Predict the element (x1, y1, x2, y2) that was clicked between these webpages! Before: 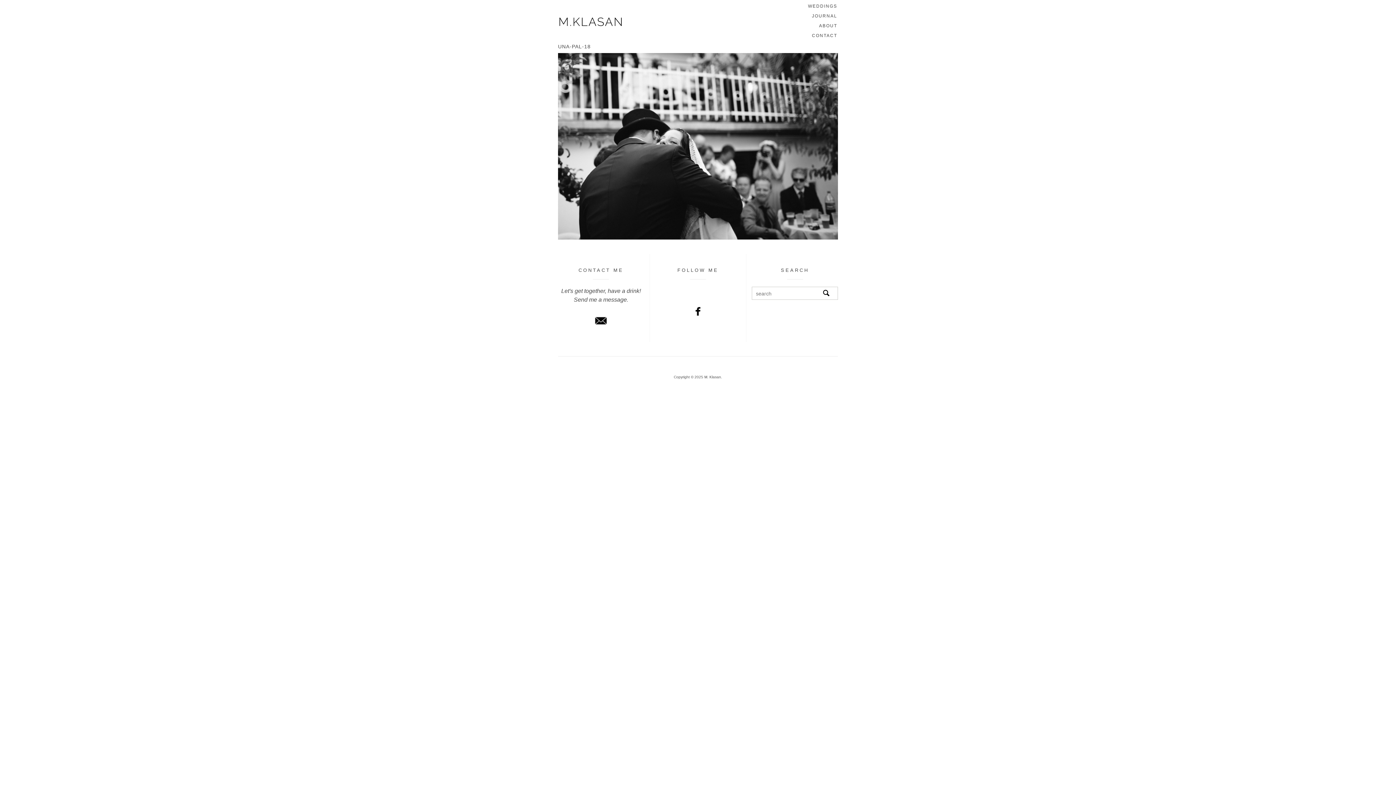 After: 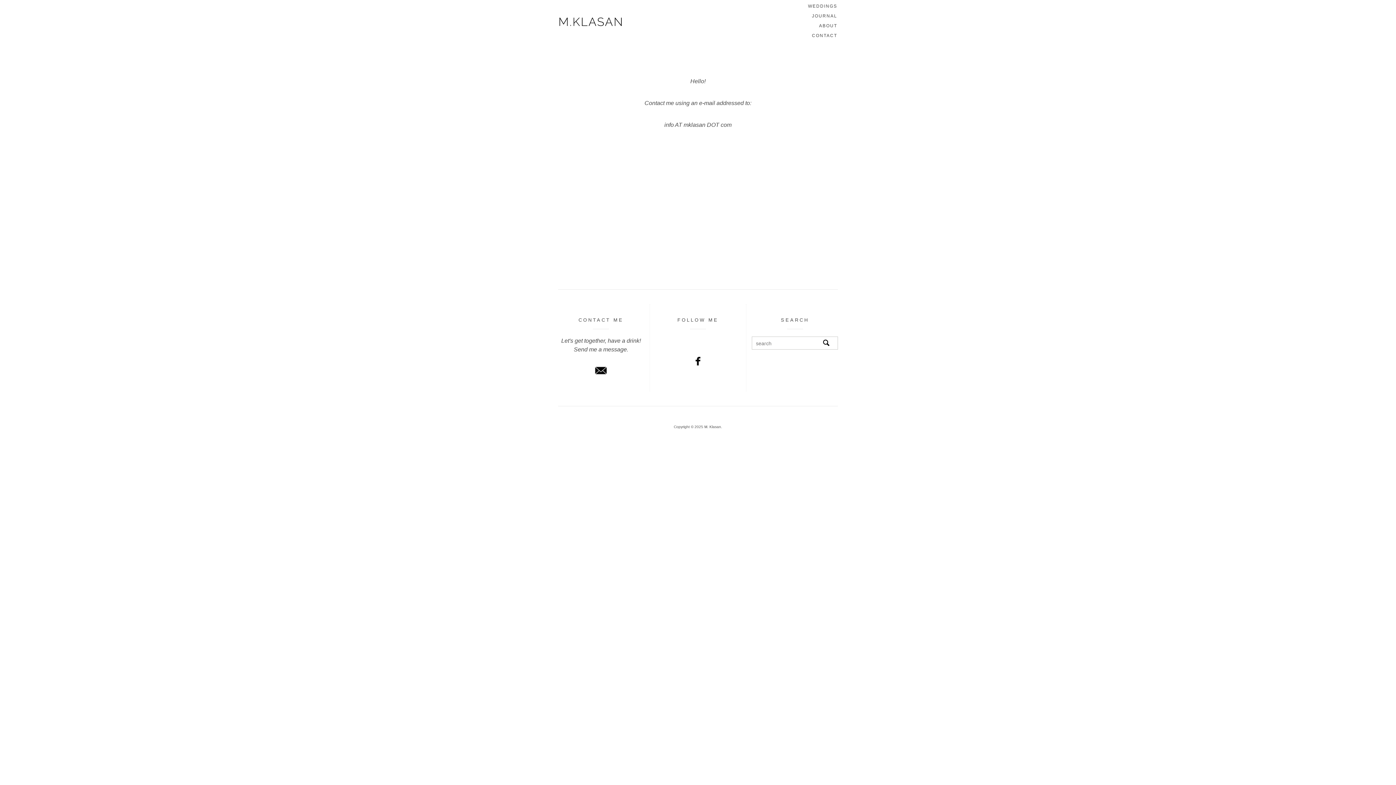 Action: label: CONTACT bbox: (804, 30, 841, 40)